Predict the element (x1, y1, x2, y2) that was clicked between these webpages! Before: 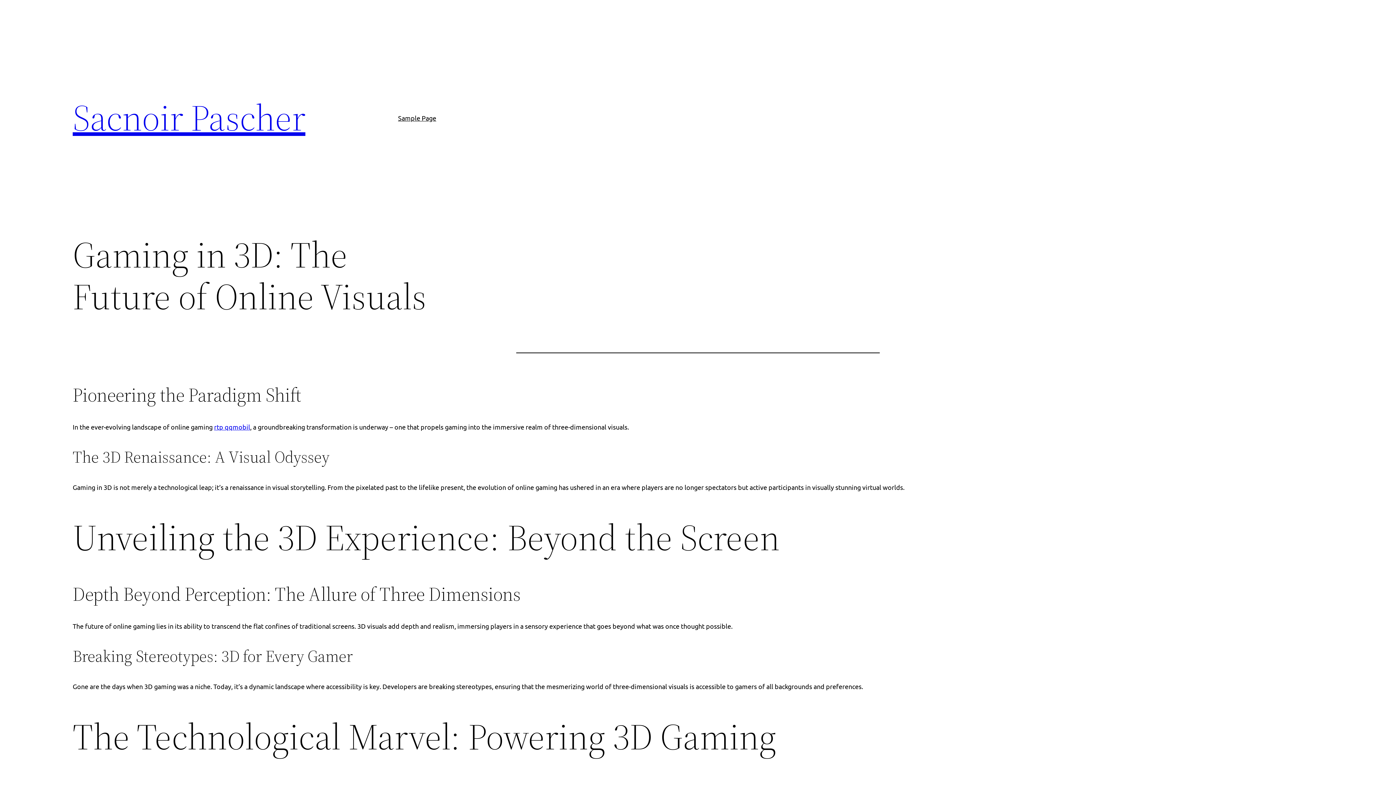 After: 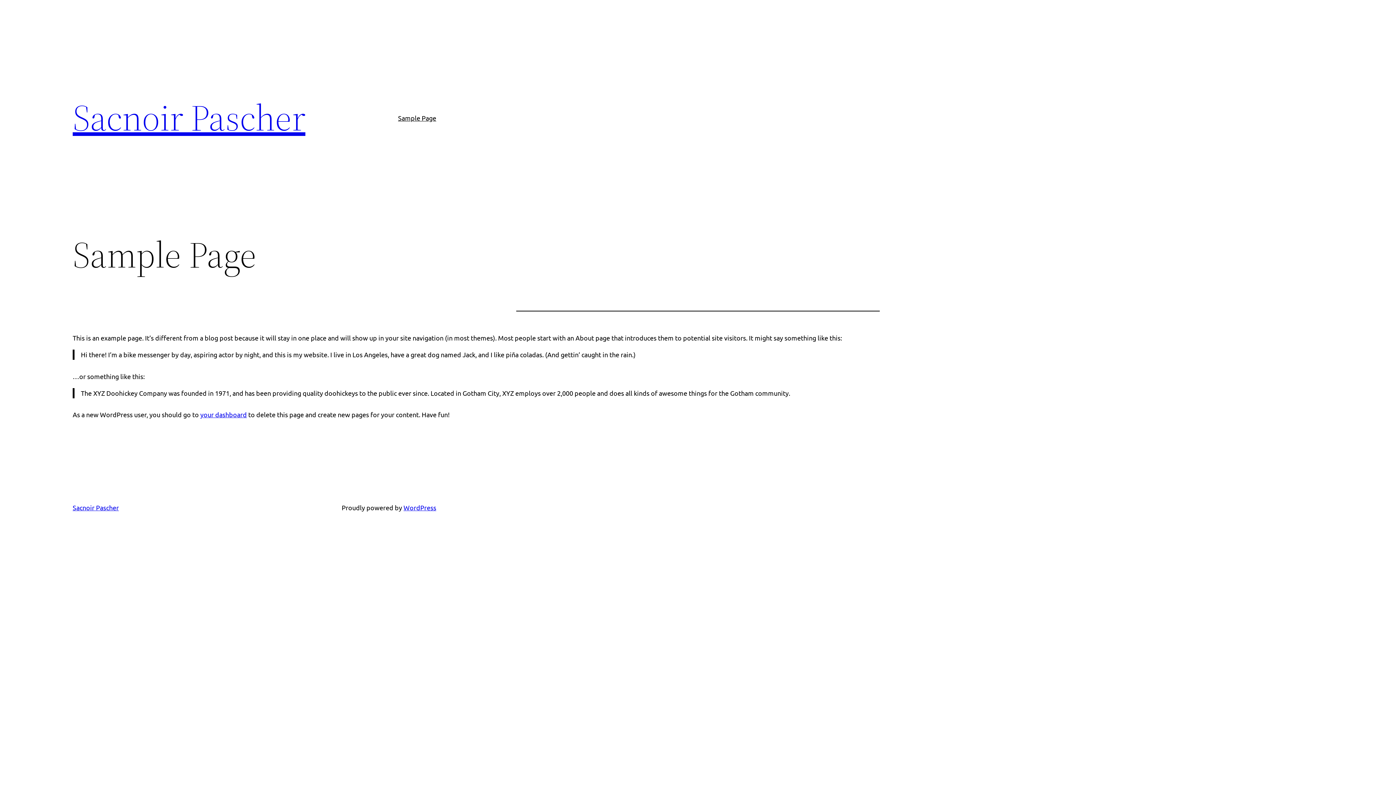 Action: label: Sample Page bbox: (398, 112, 436, 123)